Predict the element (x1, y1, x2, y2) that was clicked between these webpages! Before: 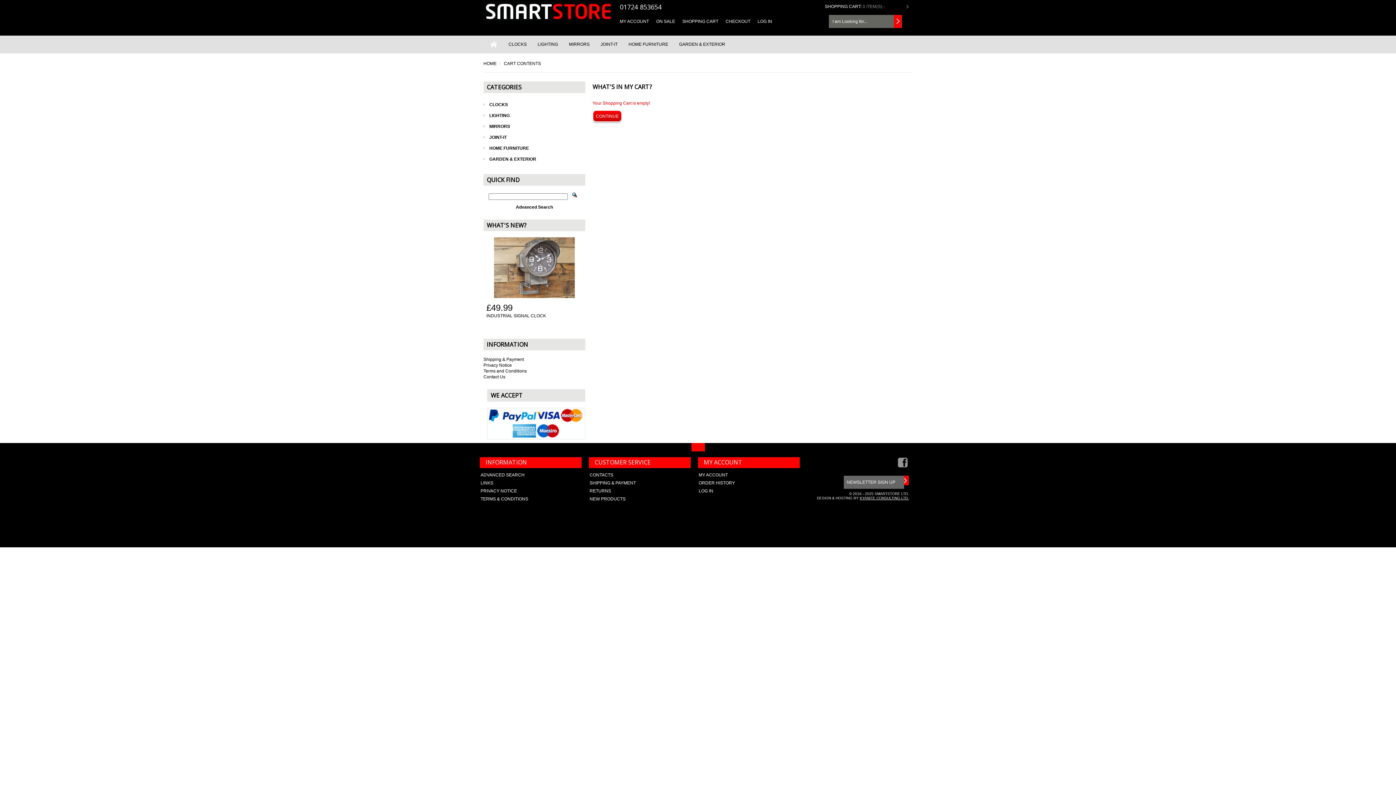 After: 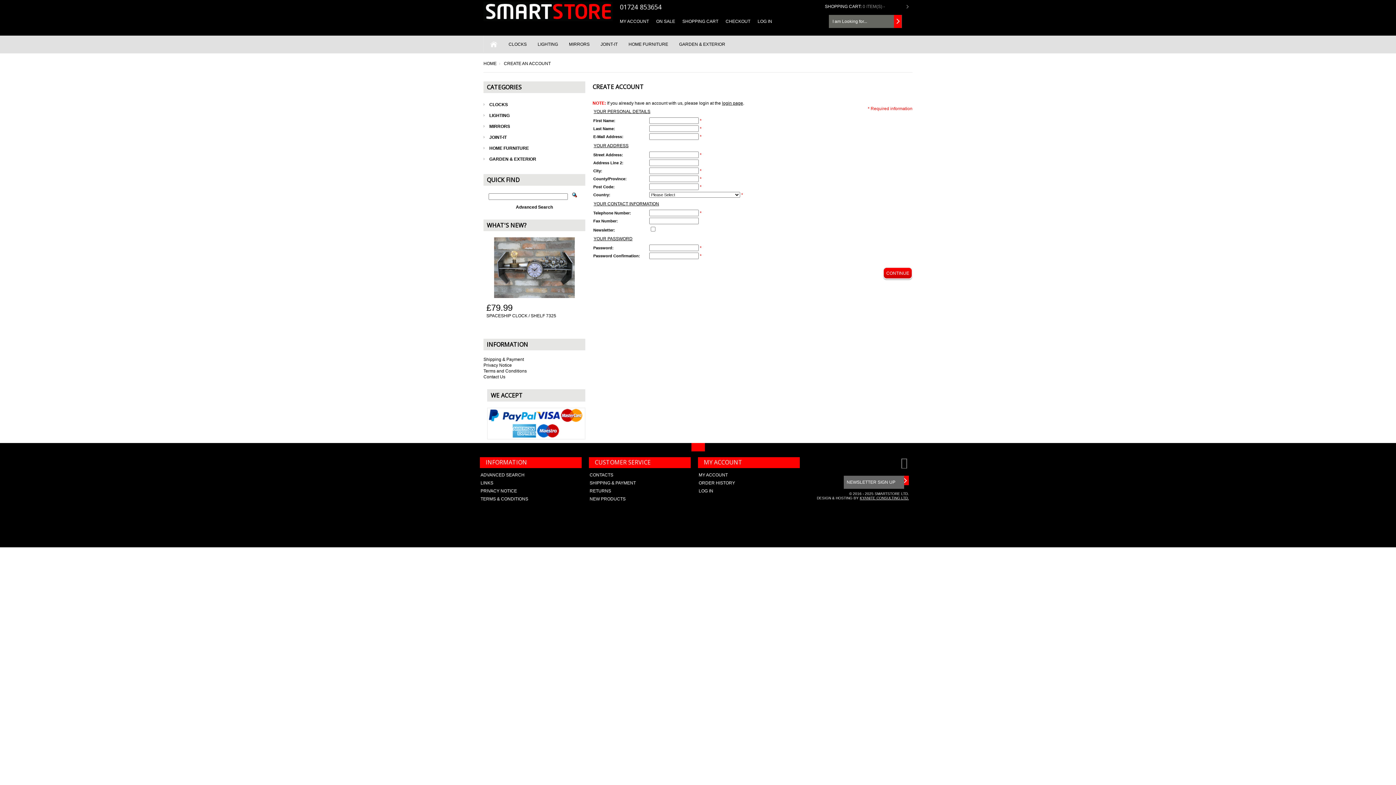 Action: bbox: (620, 18, 656, 24) label: MY ACCOUNT